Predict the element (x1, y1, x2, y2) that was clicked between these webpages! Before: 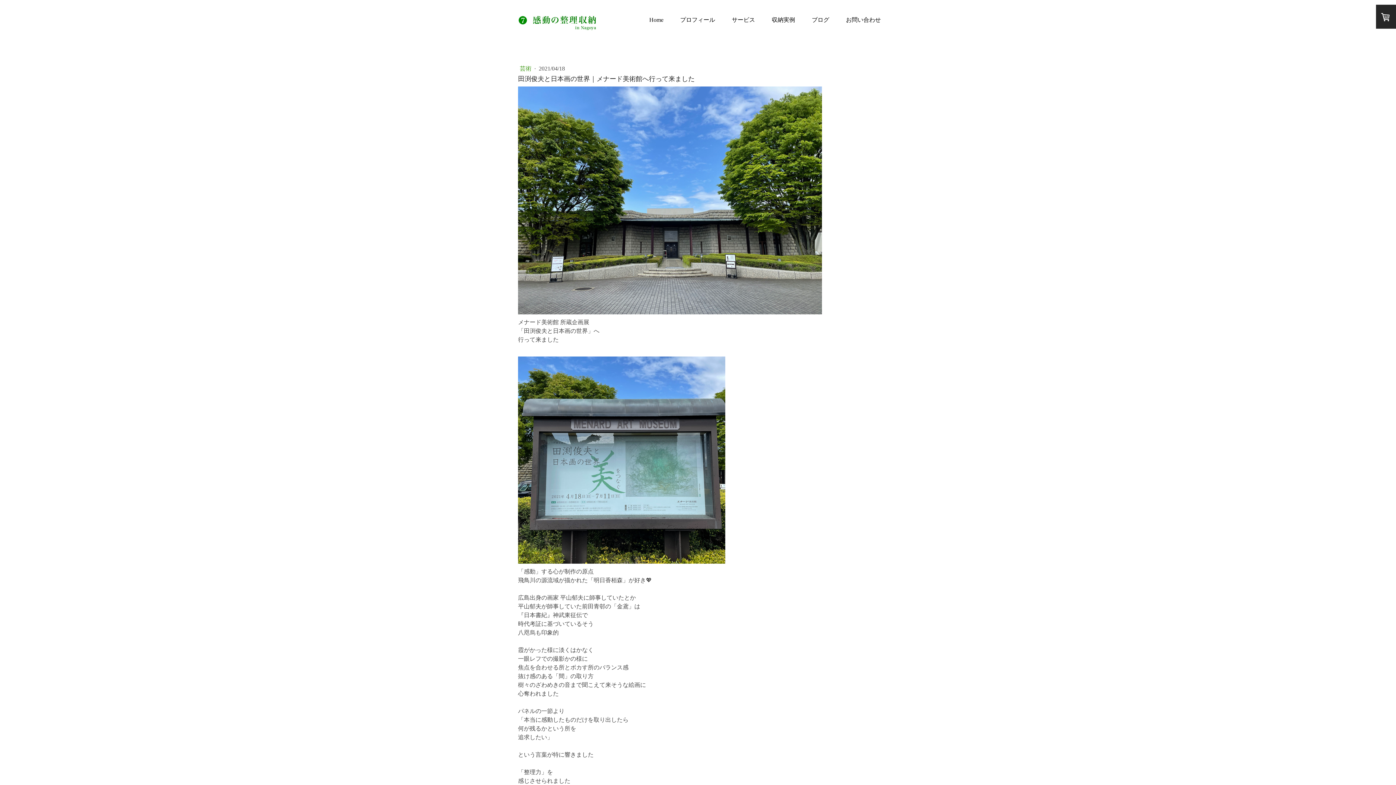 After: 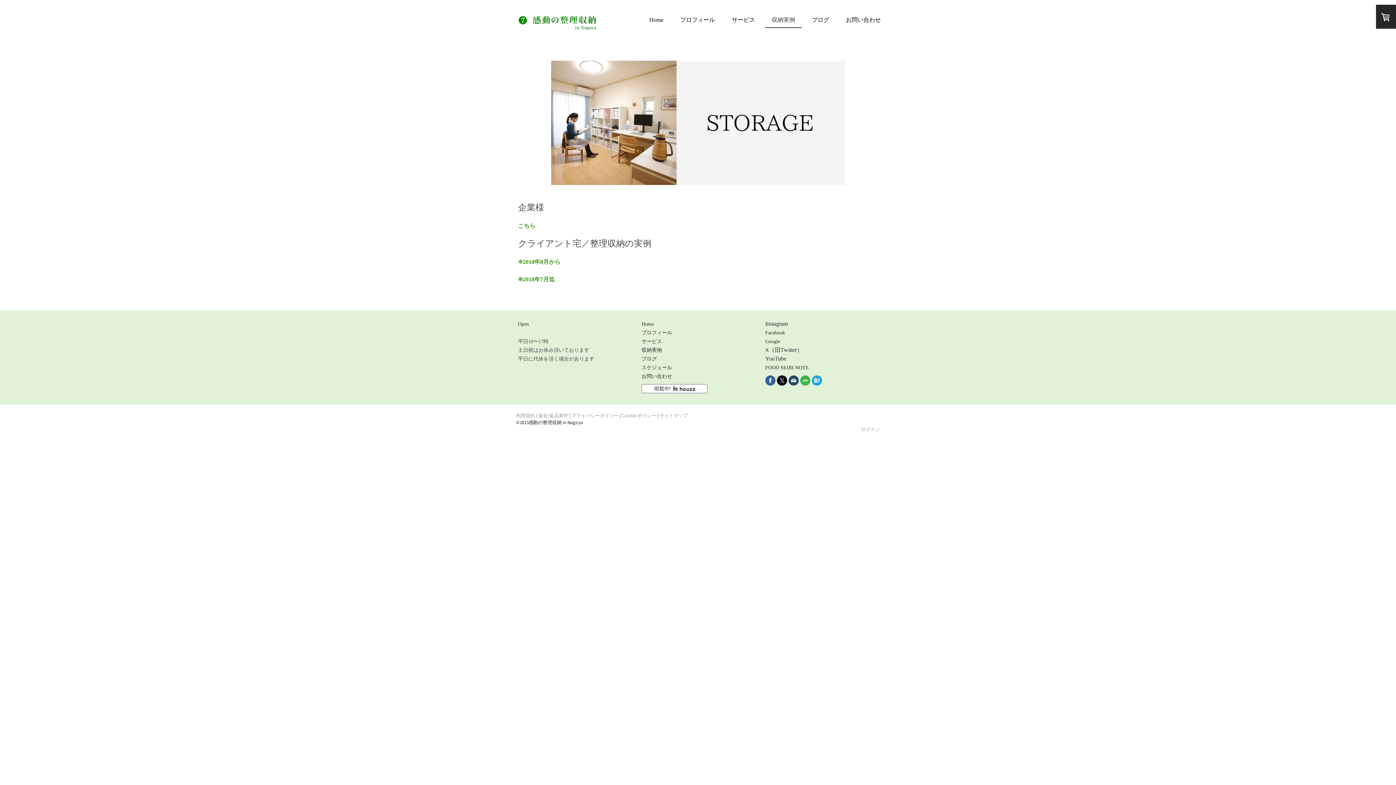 Action: bbox: (765, 12, 801, 27) label: 収納実例